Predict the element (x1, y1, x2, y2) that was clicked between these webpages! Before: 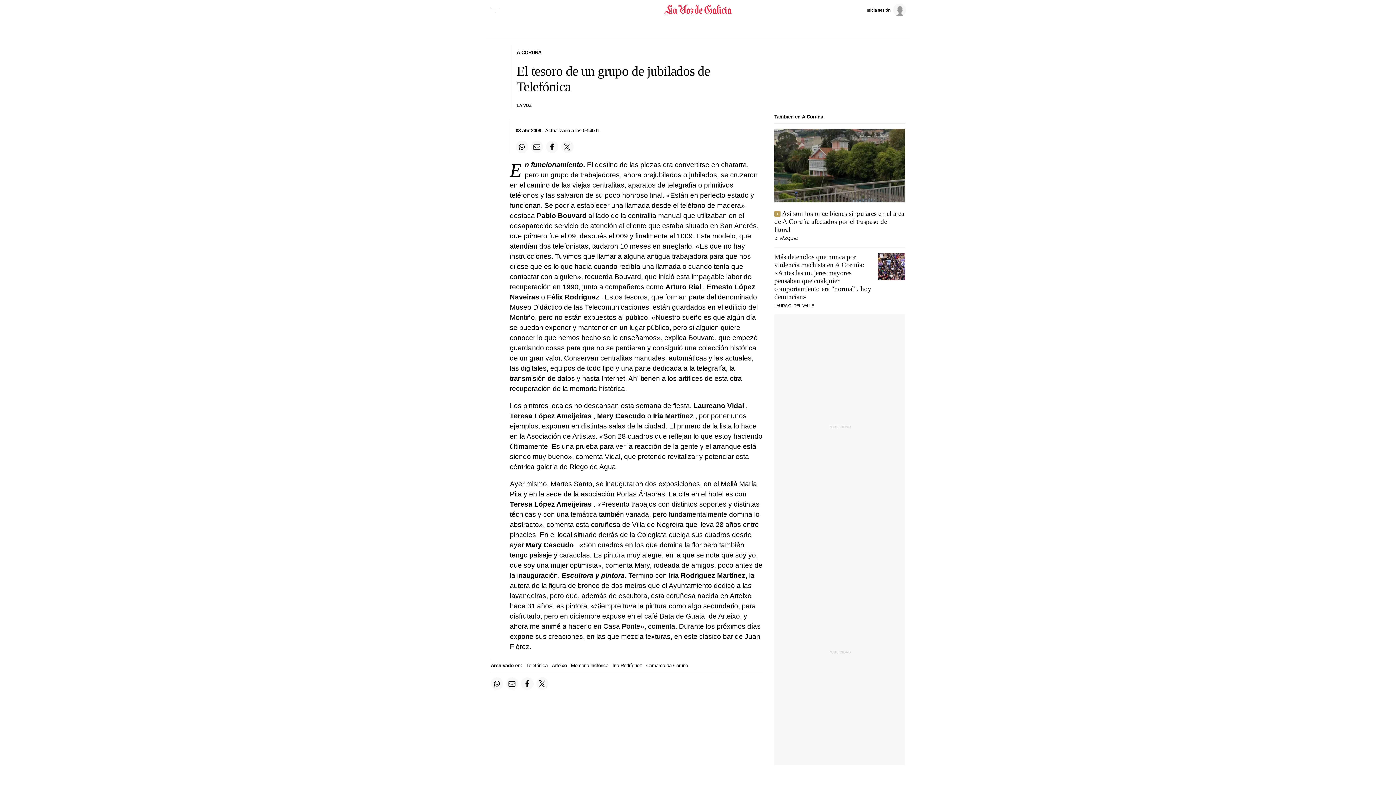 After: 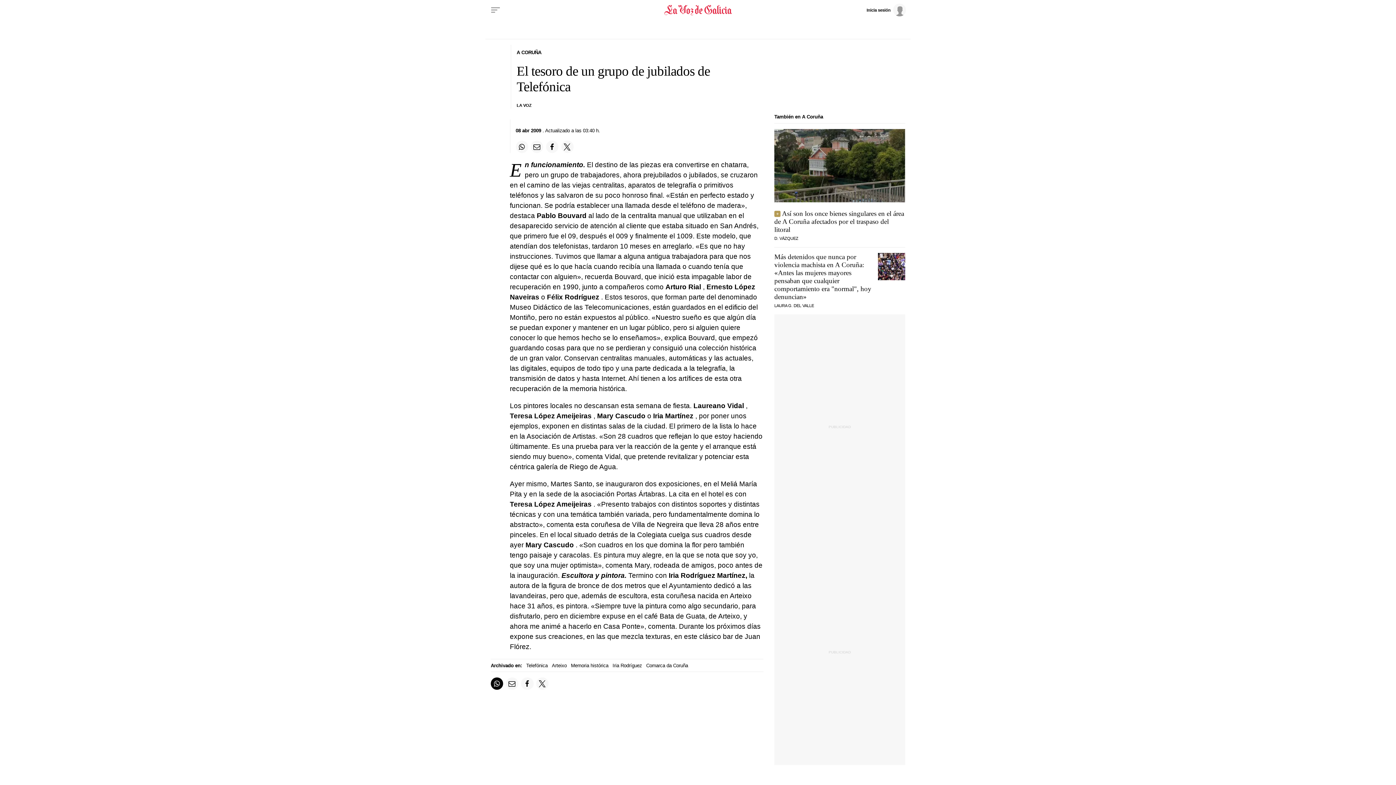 Action: bbox: (490, 677, 503, 690) label: Compartir en Whatsapp